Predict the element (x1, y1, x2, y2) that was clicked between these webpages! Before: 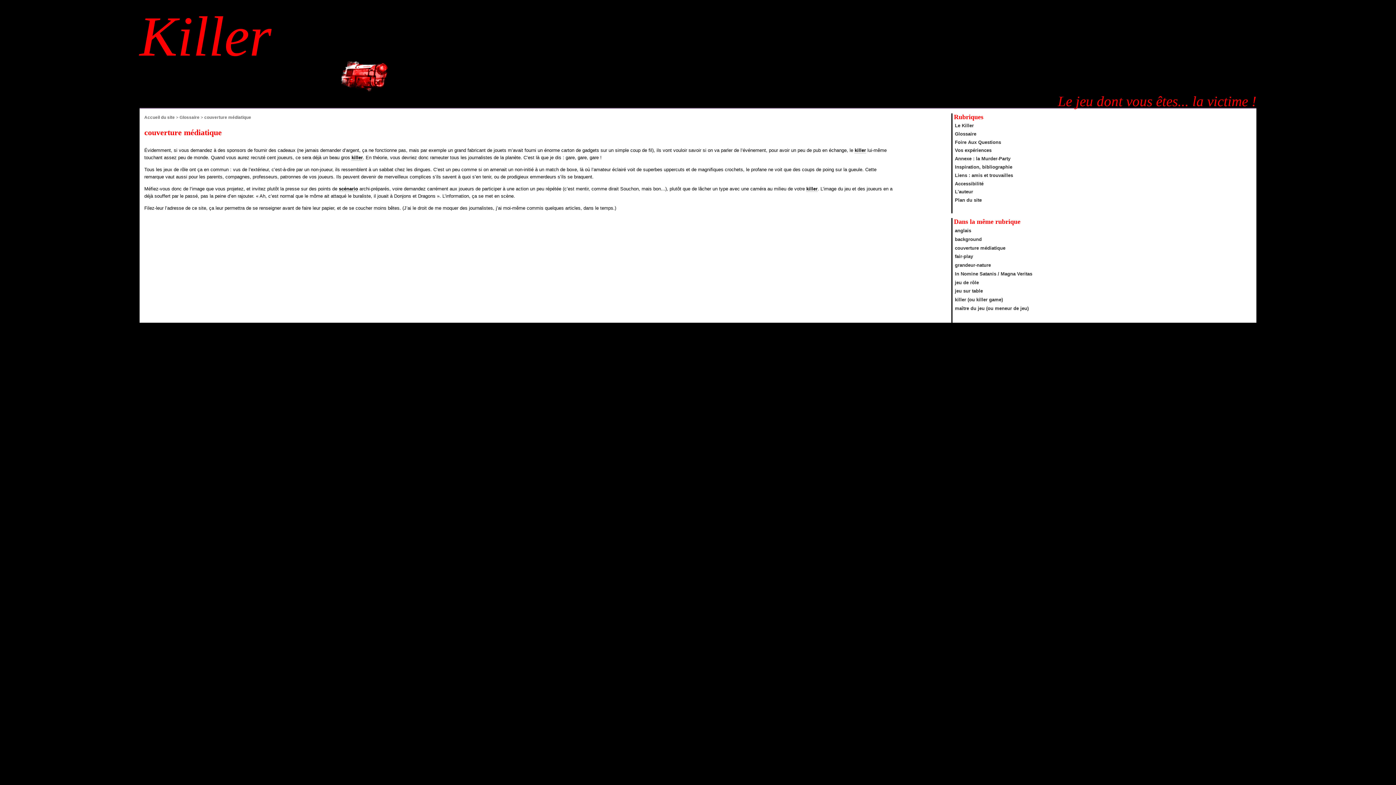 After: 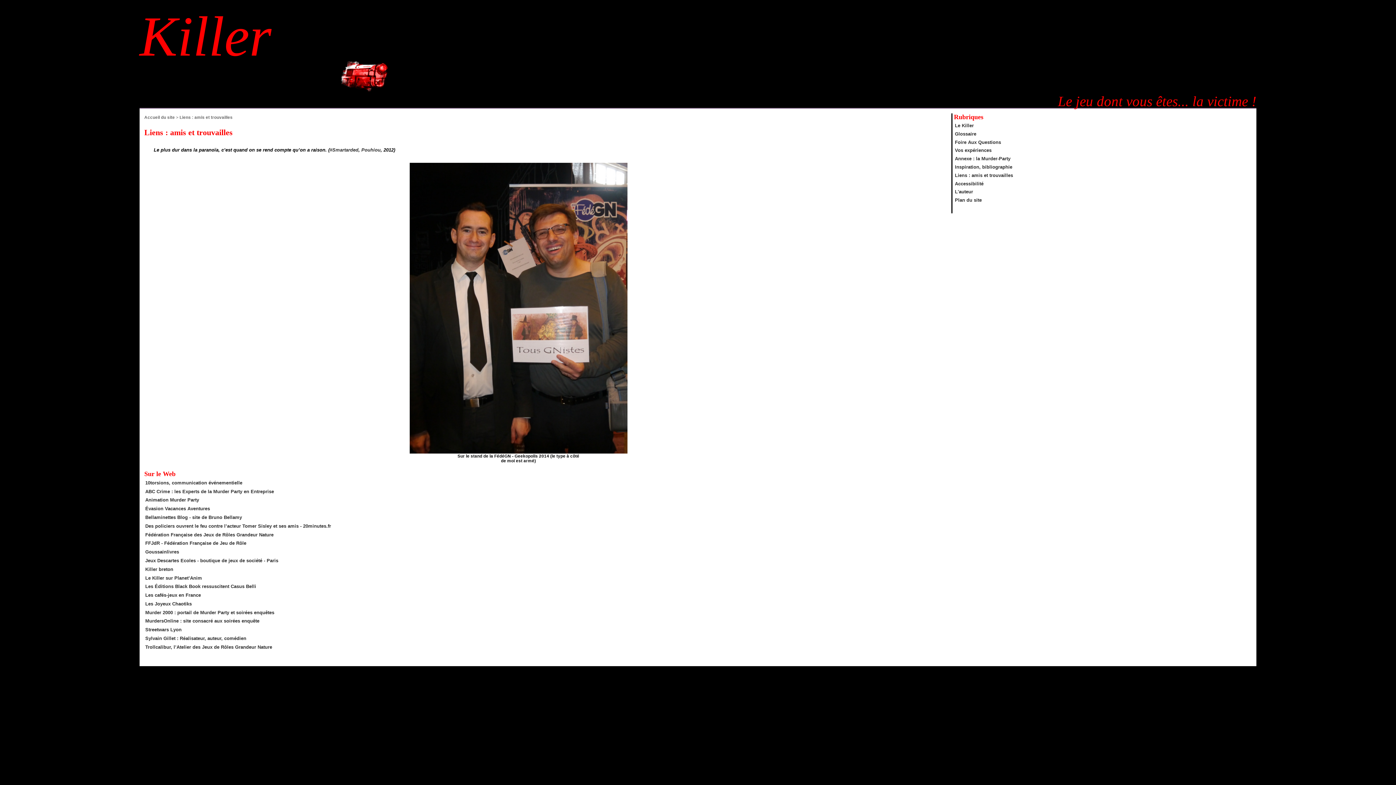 Action: bbox: (955, 172, 1013, 178) label: Liens : amis et trouvailles